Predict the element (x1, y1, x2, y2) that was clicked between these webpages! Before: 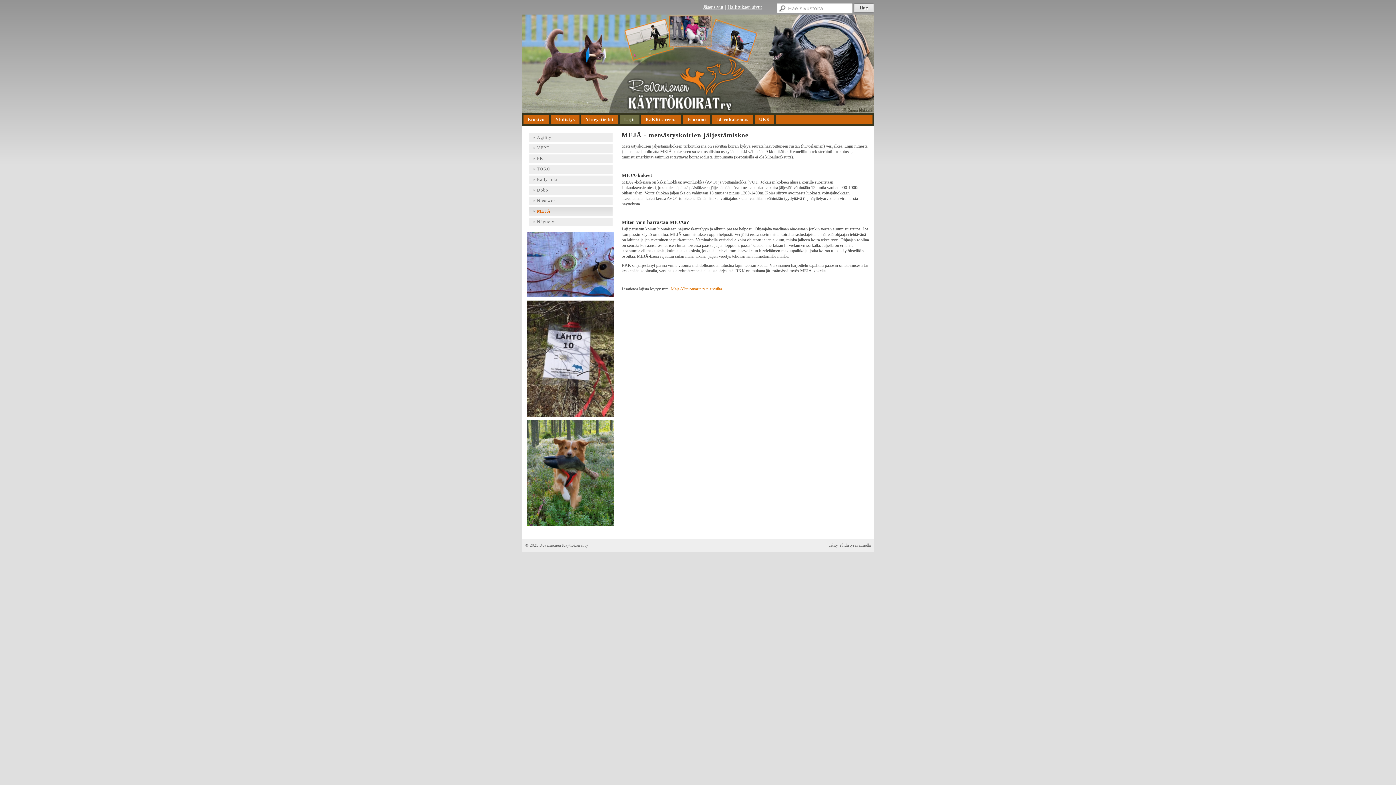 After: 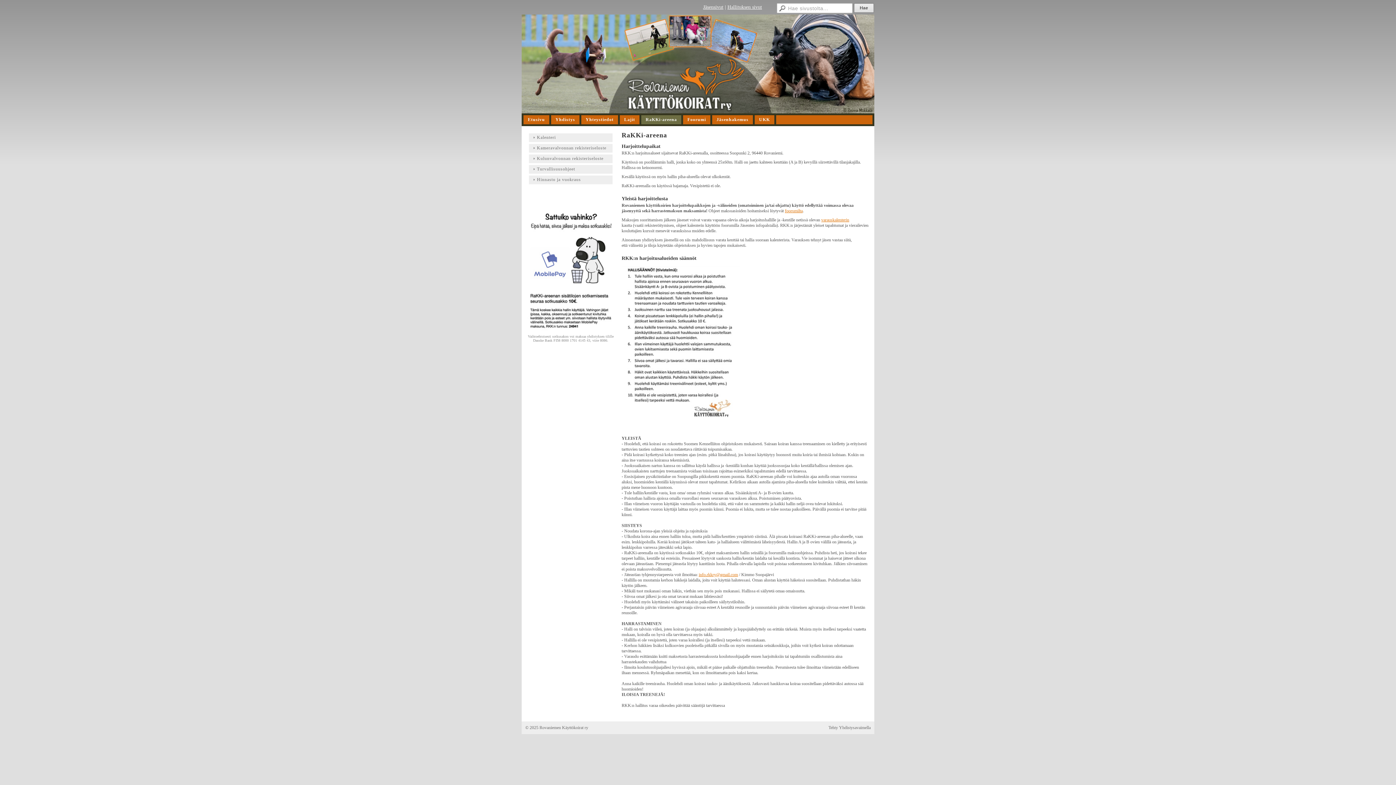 Action: bbox: (641, 115, 683, 124) label: RaKKi-areena